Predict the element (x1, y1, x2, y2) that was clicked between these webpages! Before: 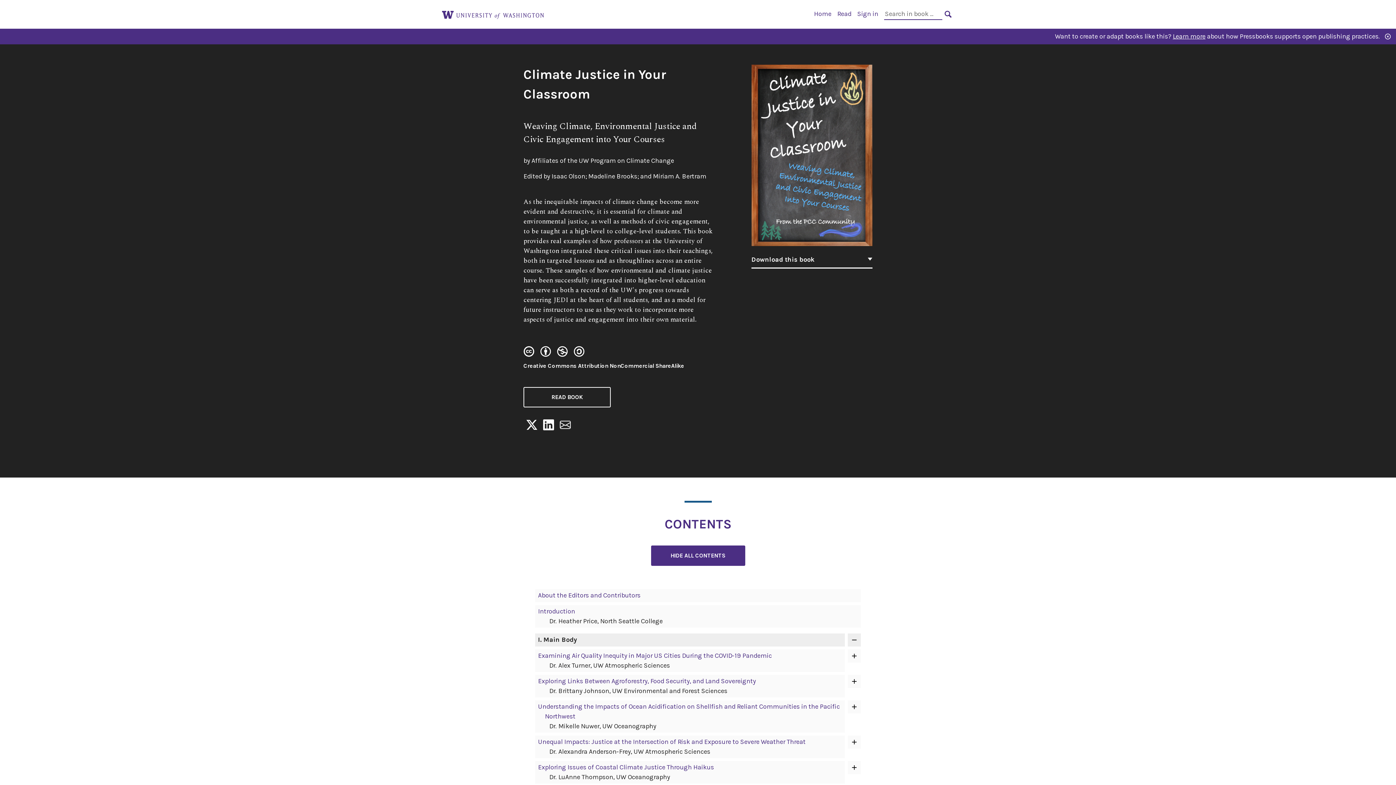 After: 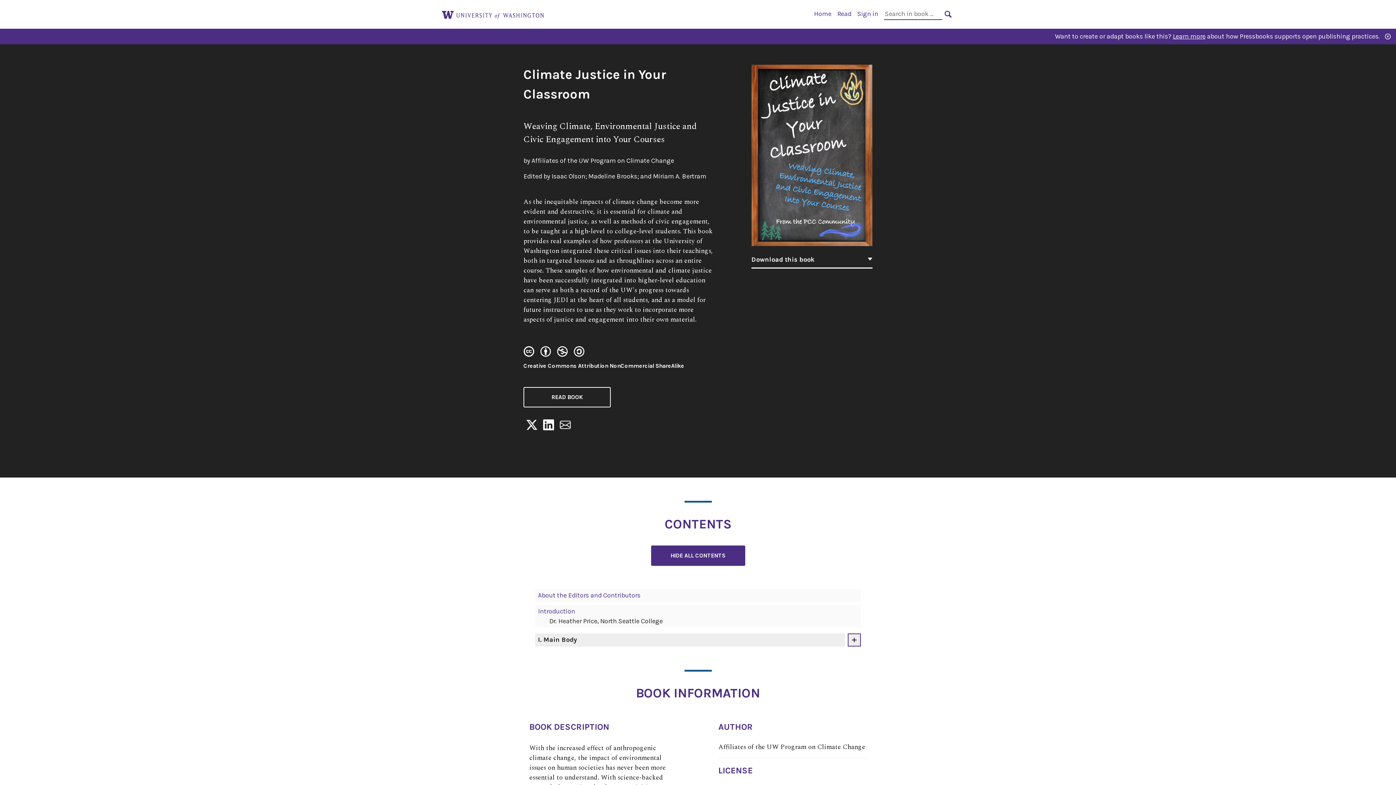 Action: bbox: (848, 633, 861, 646) label: Toggle contents of 'I. Main Body'